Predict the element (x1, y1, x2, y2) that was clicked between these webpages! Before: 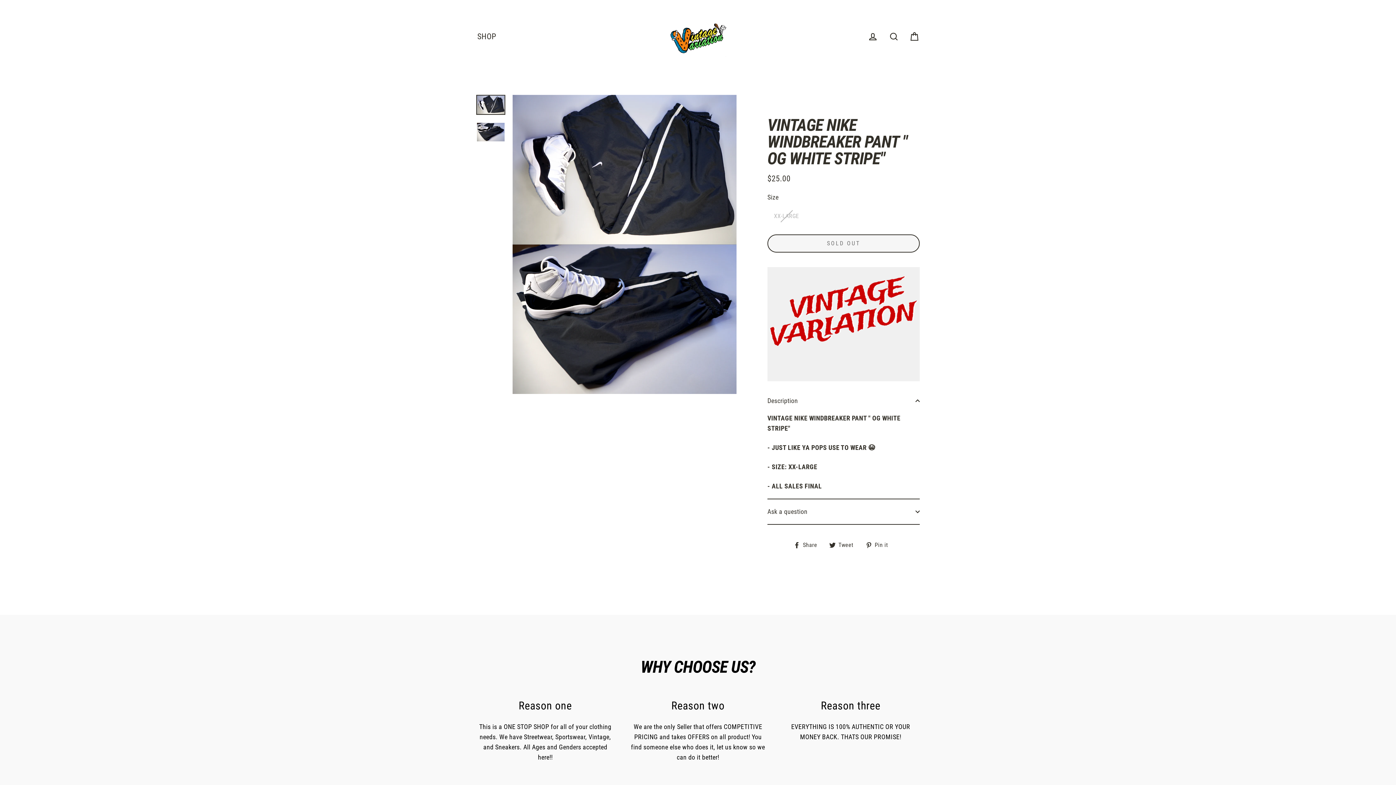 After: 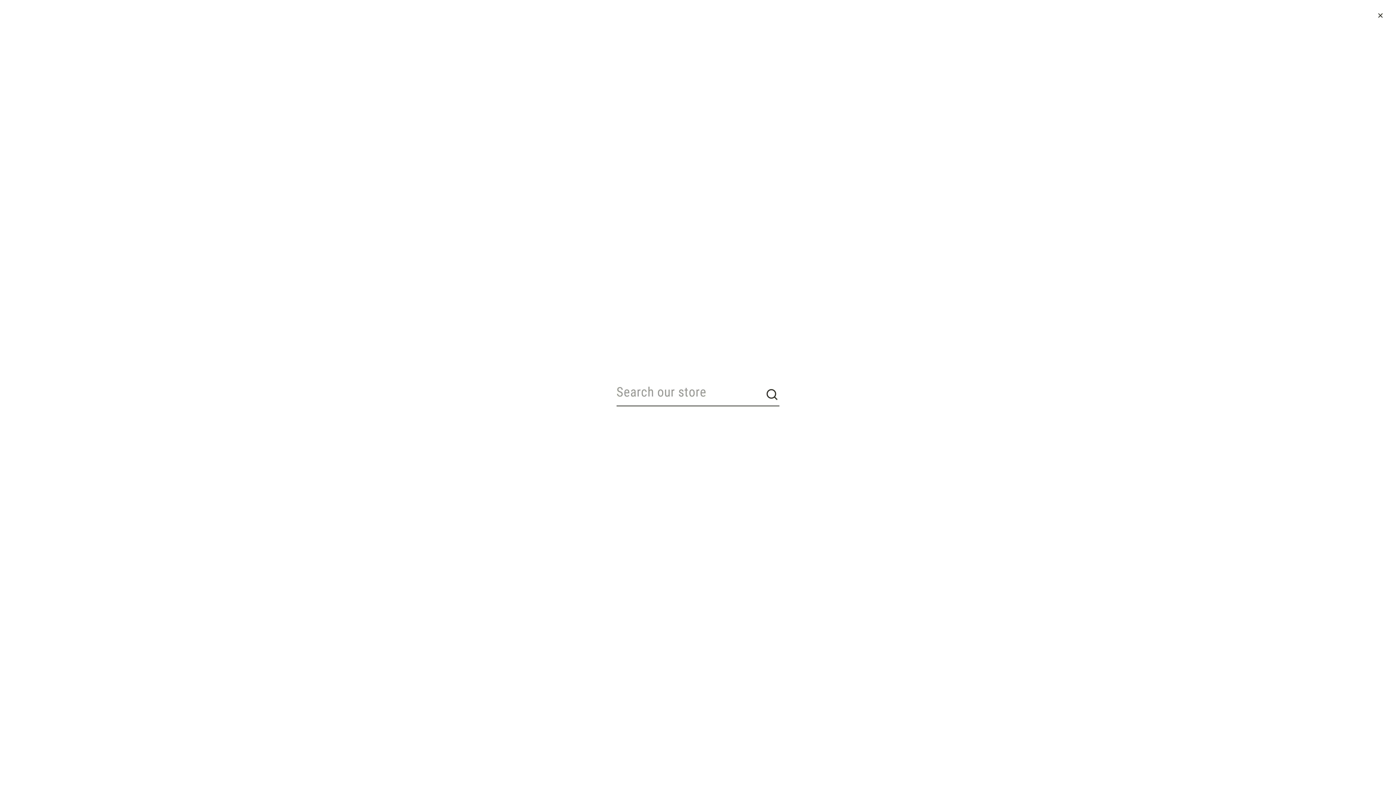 Action: bbox: (884, 28, 903, 44) label: Search